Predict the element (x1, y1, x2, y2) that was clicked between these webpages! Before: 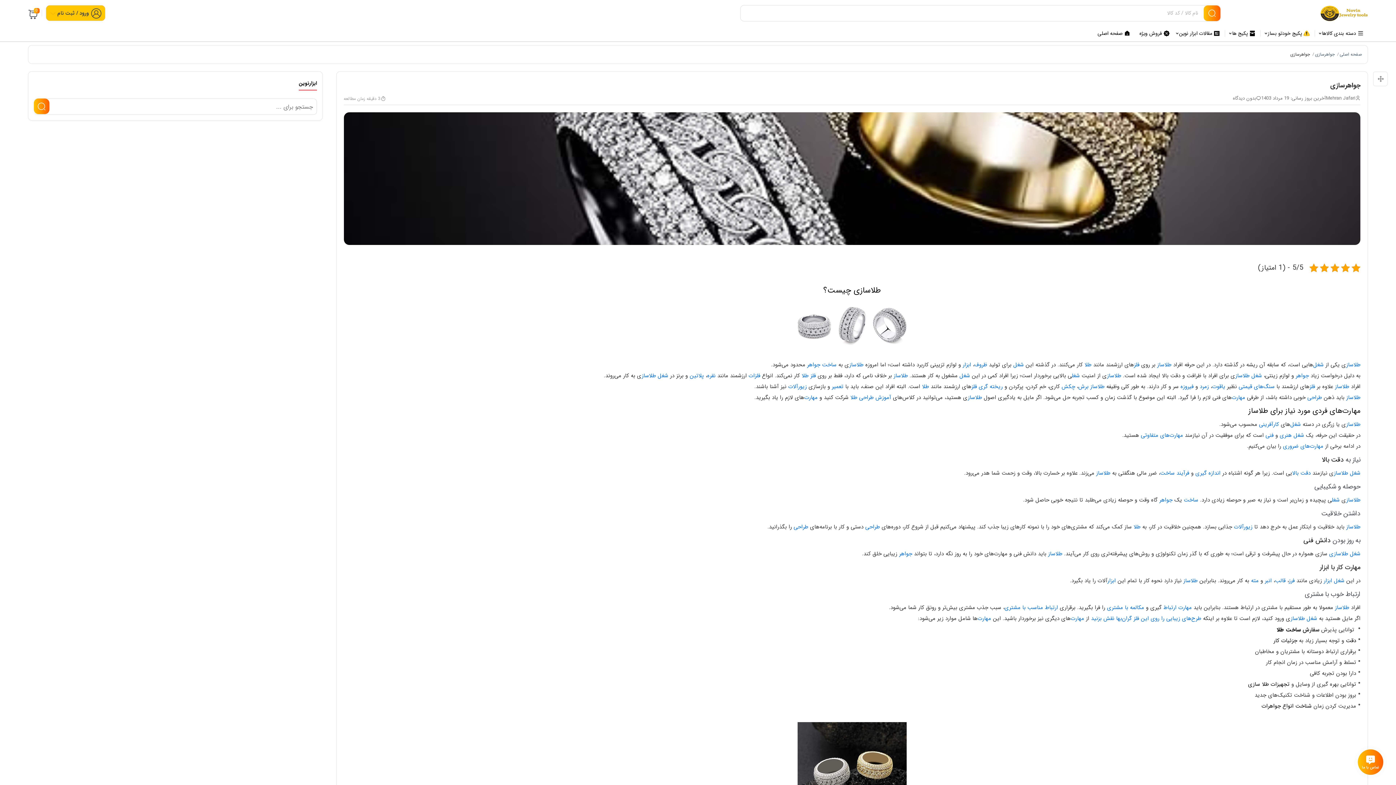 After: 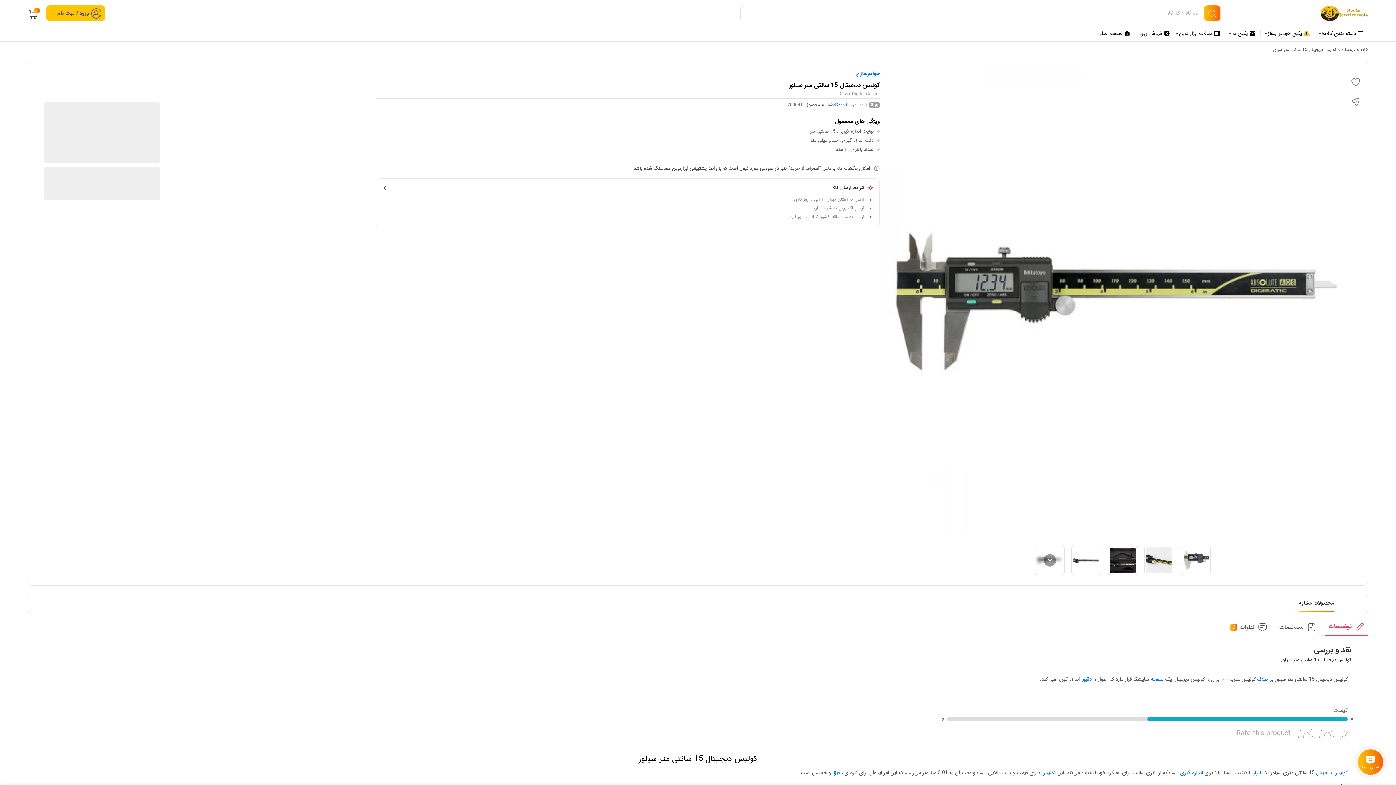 Action: label: دقت bbox: (1346, 636, 1356, 645)